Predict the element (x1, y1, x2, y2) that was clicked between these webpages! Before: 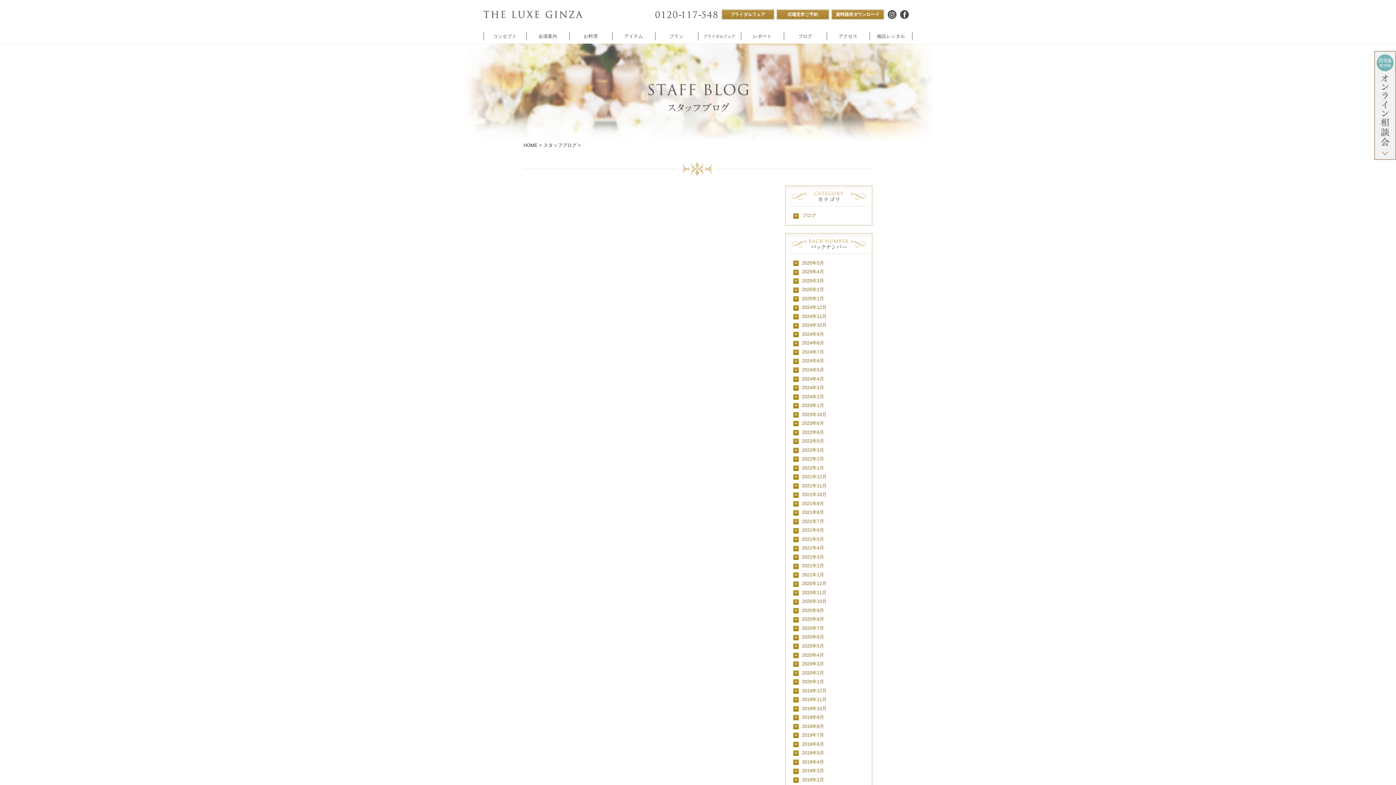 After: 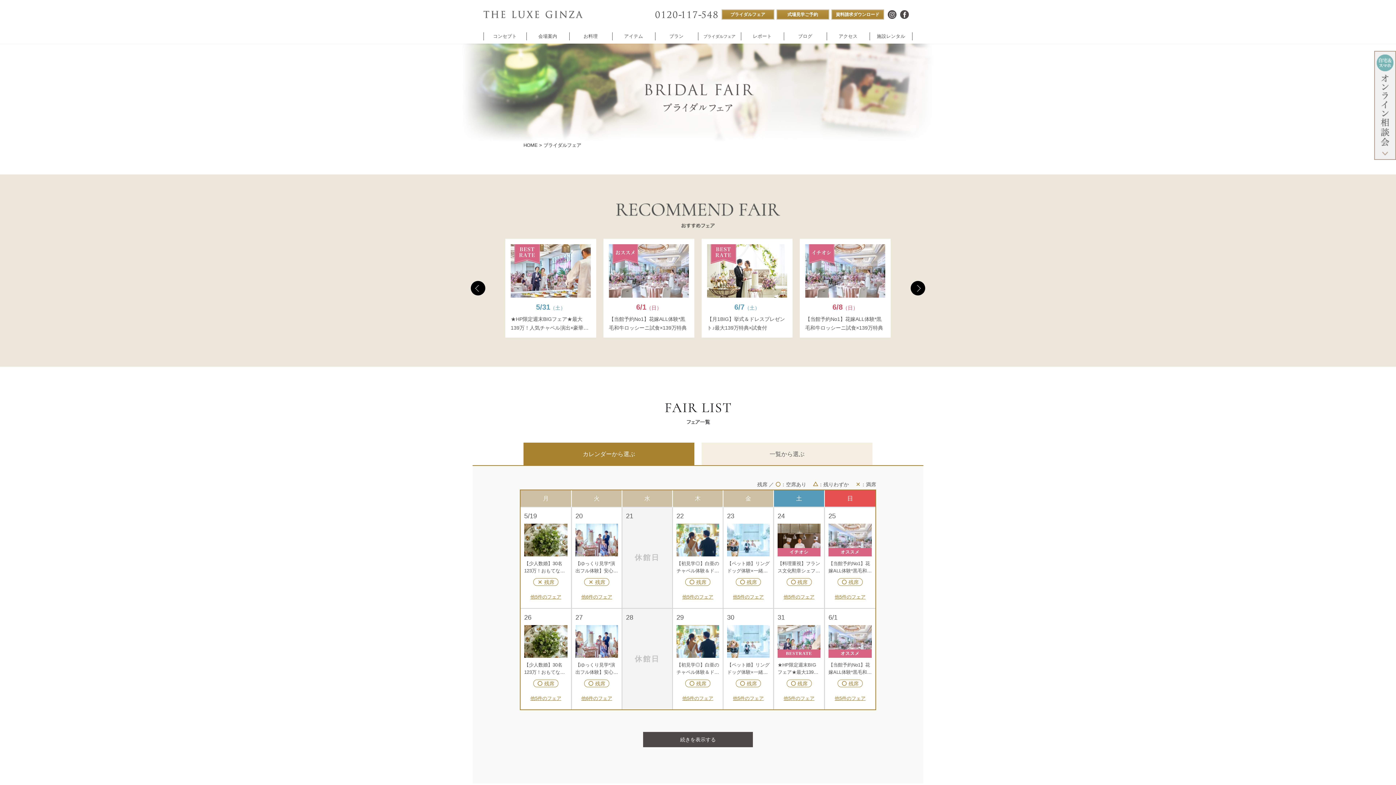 Action: bbox: (1374, 50, 1396, 160)